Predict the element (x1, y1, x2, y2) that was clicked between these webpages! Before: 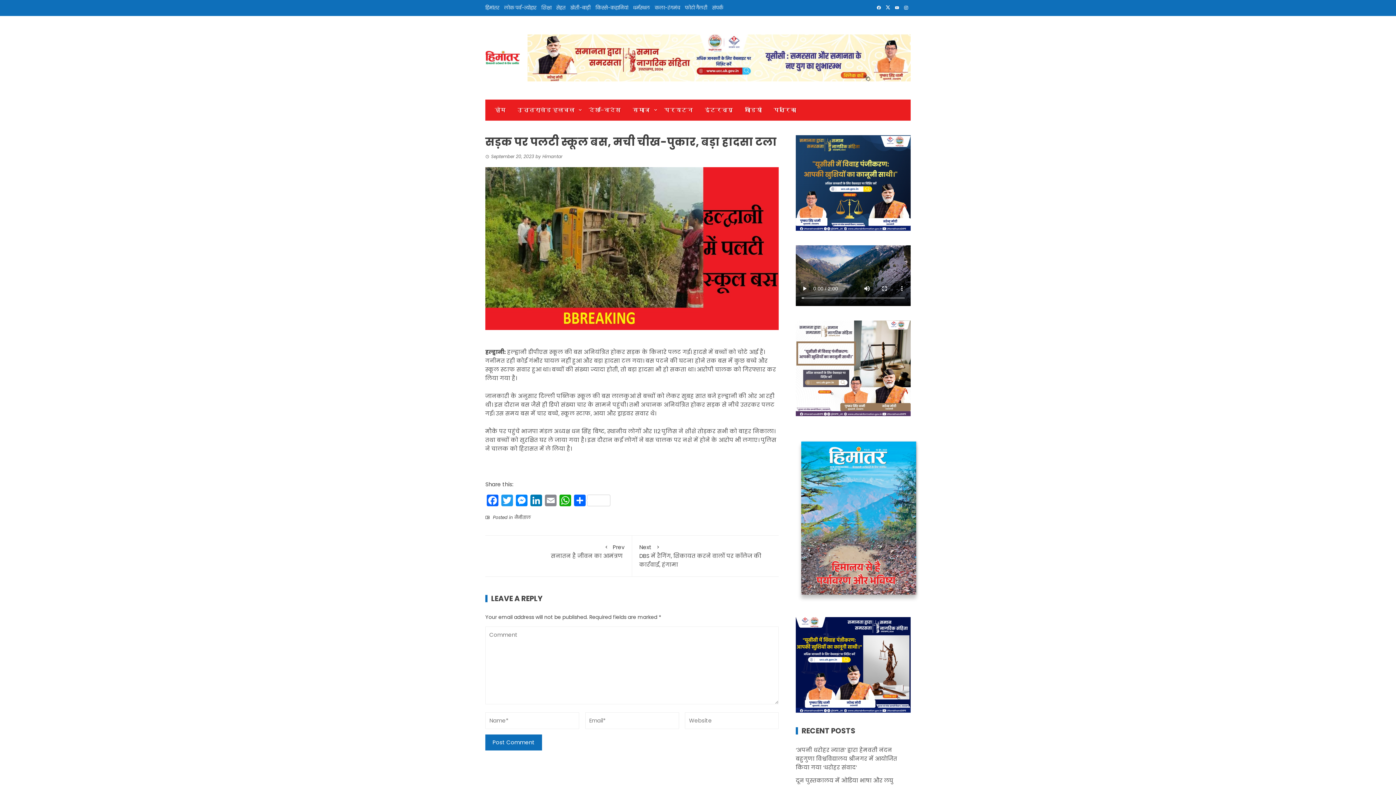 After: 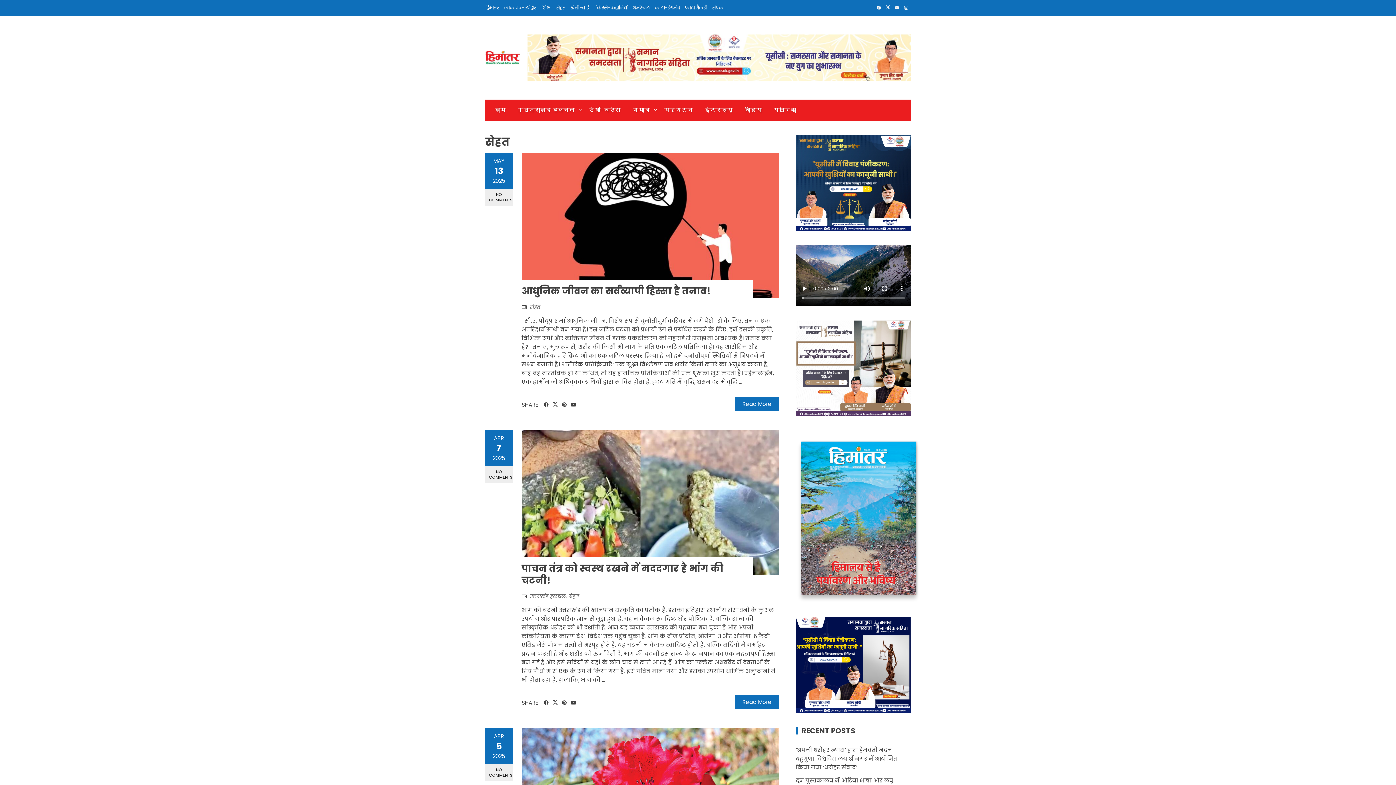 Action: bbox: (556, 4, 565, 11) label: सेहत